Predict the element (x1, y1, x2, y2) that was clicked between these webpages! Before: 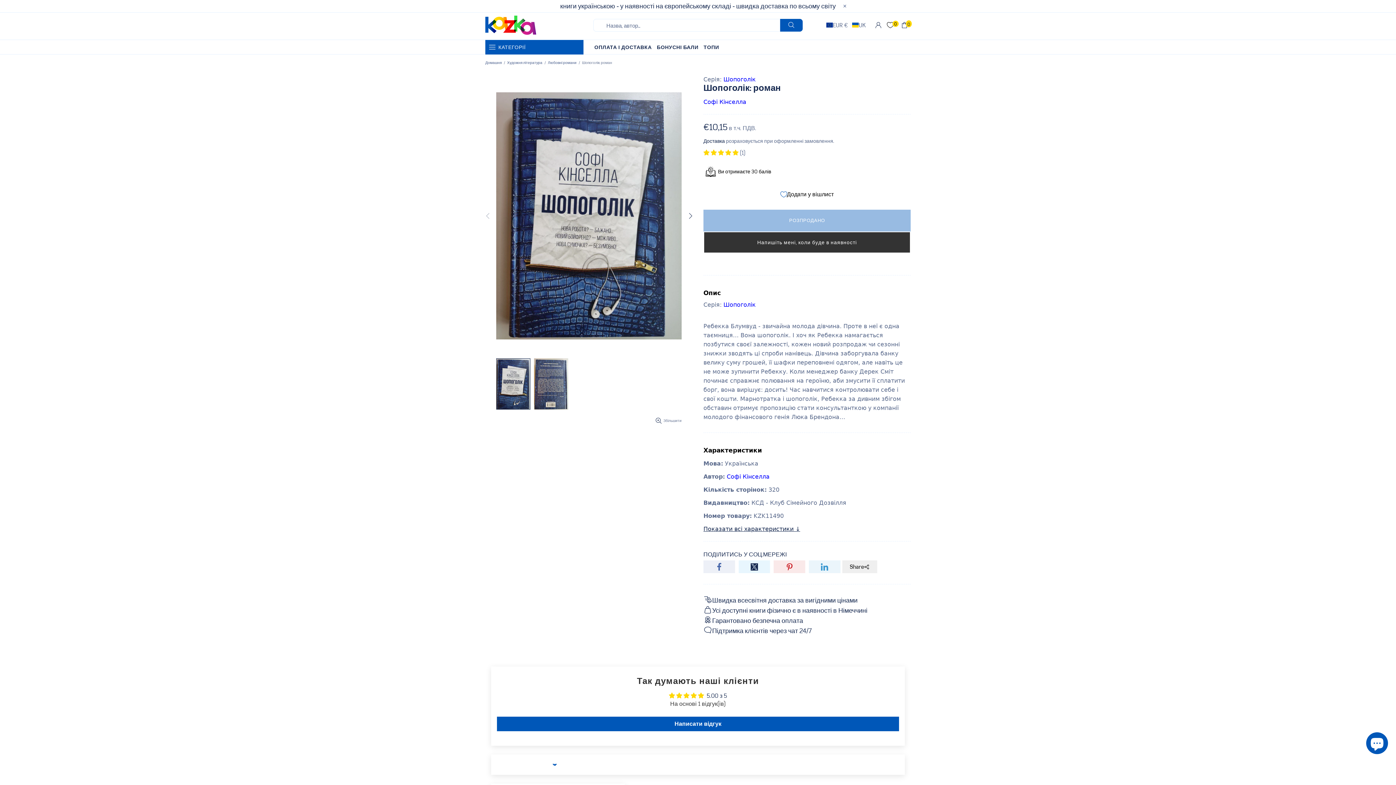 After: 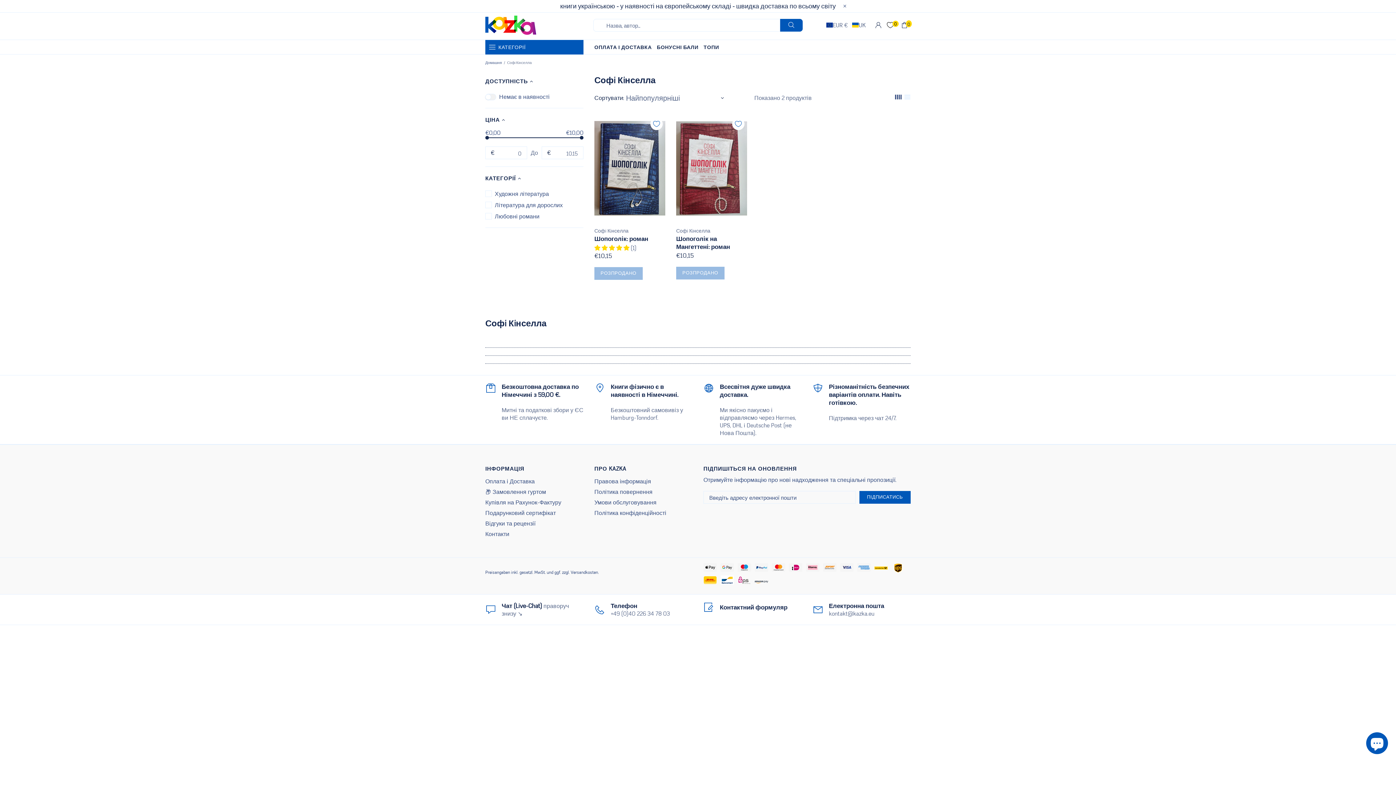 Action: bbox: (703, 99, 746, 105) label: Софi Кiнселла